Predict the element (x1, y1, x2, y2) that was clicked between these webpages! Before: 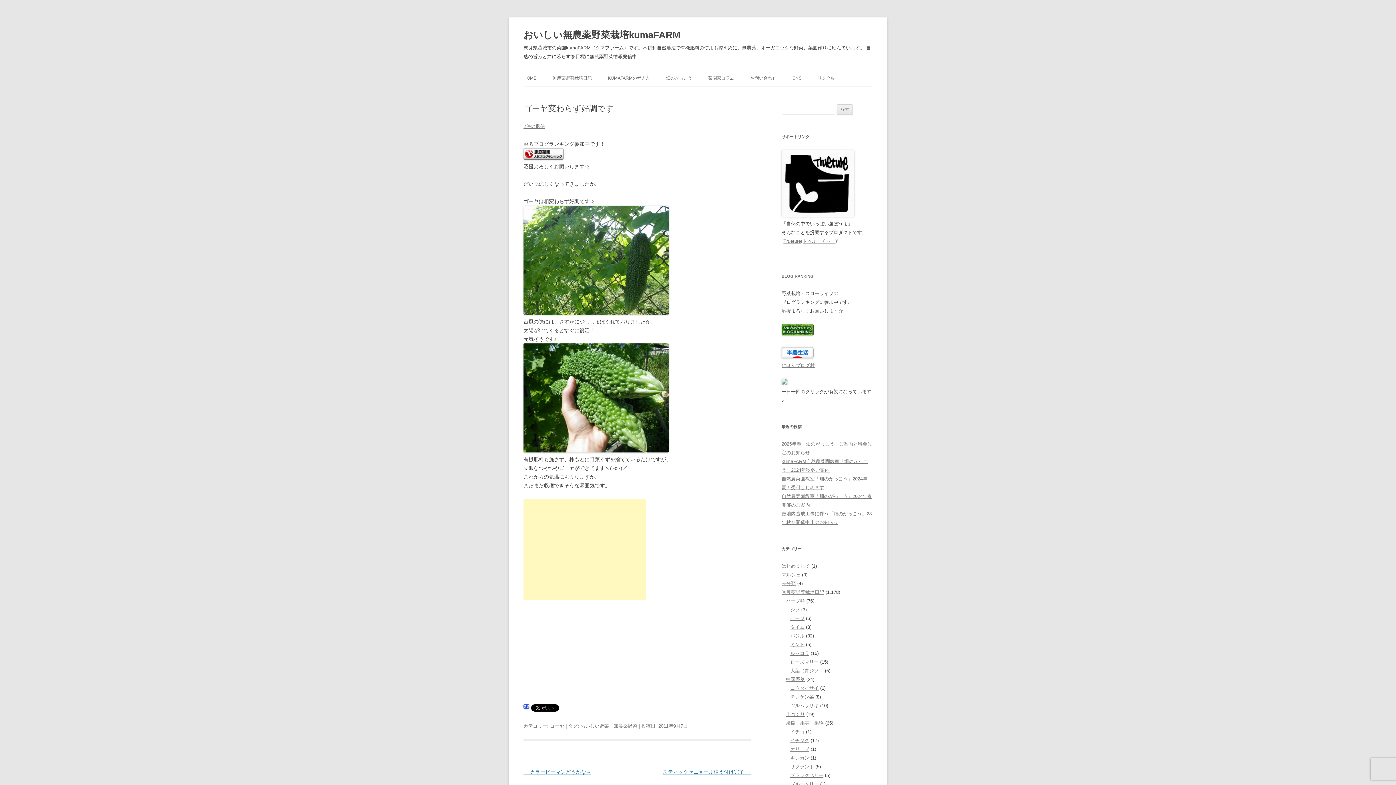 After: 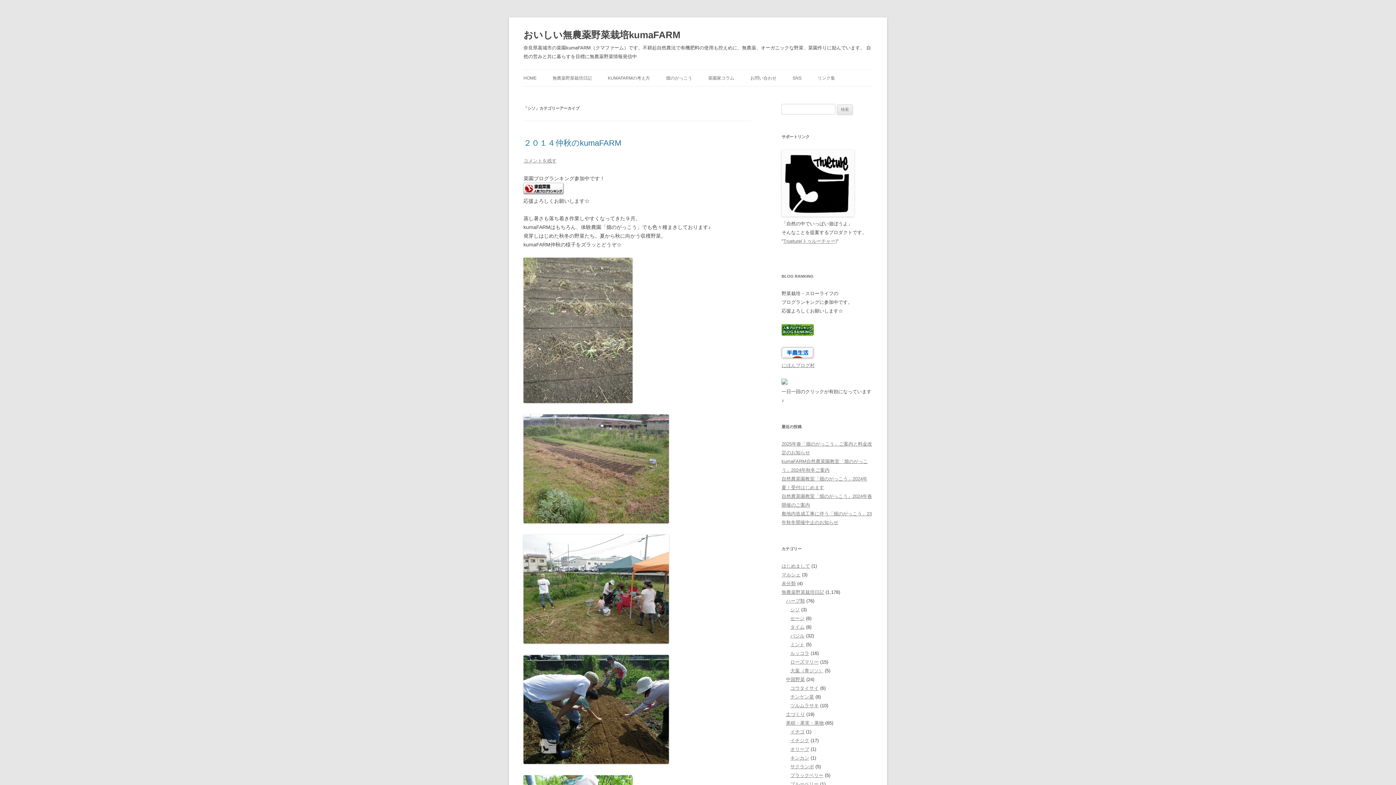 Action: label: シソ bbox: (790, 607, 800, 612)